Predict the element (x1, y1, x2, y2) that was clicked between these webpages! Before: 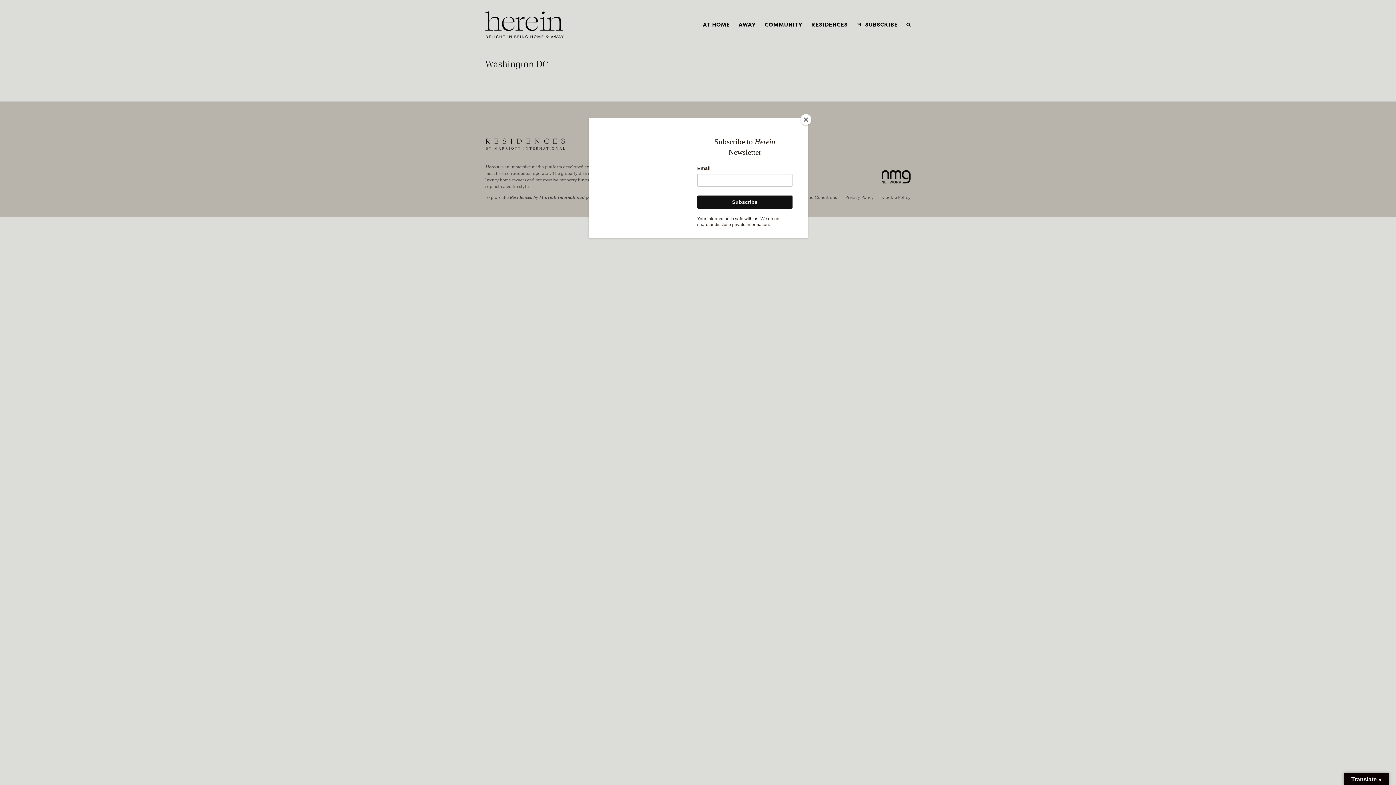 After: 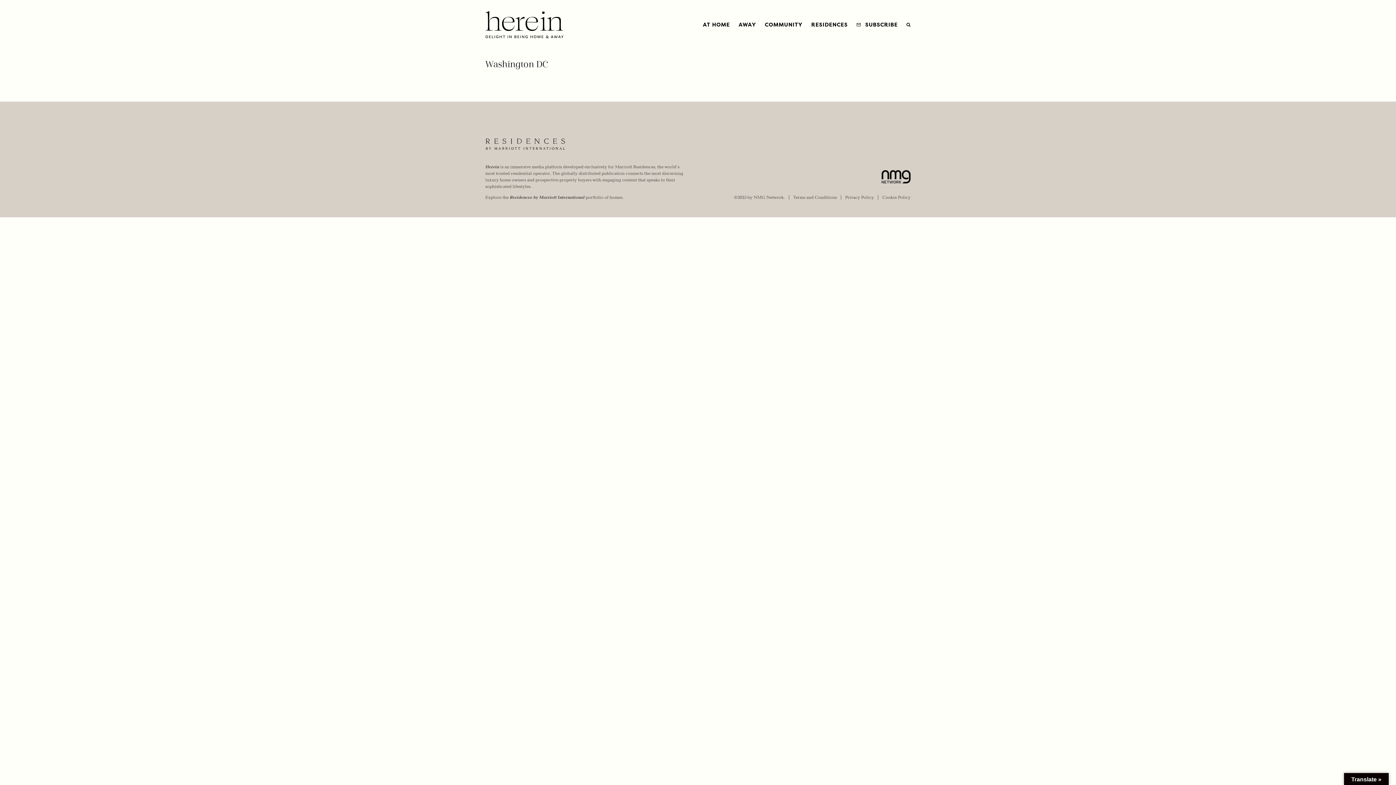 Action: label: Close bbox: (800, 114, 811, 125)